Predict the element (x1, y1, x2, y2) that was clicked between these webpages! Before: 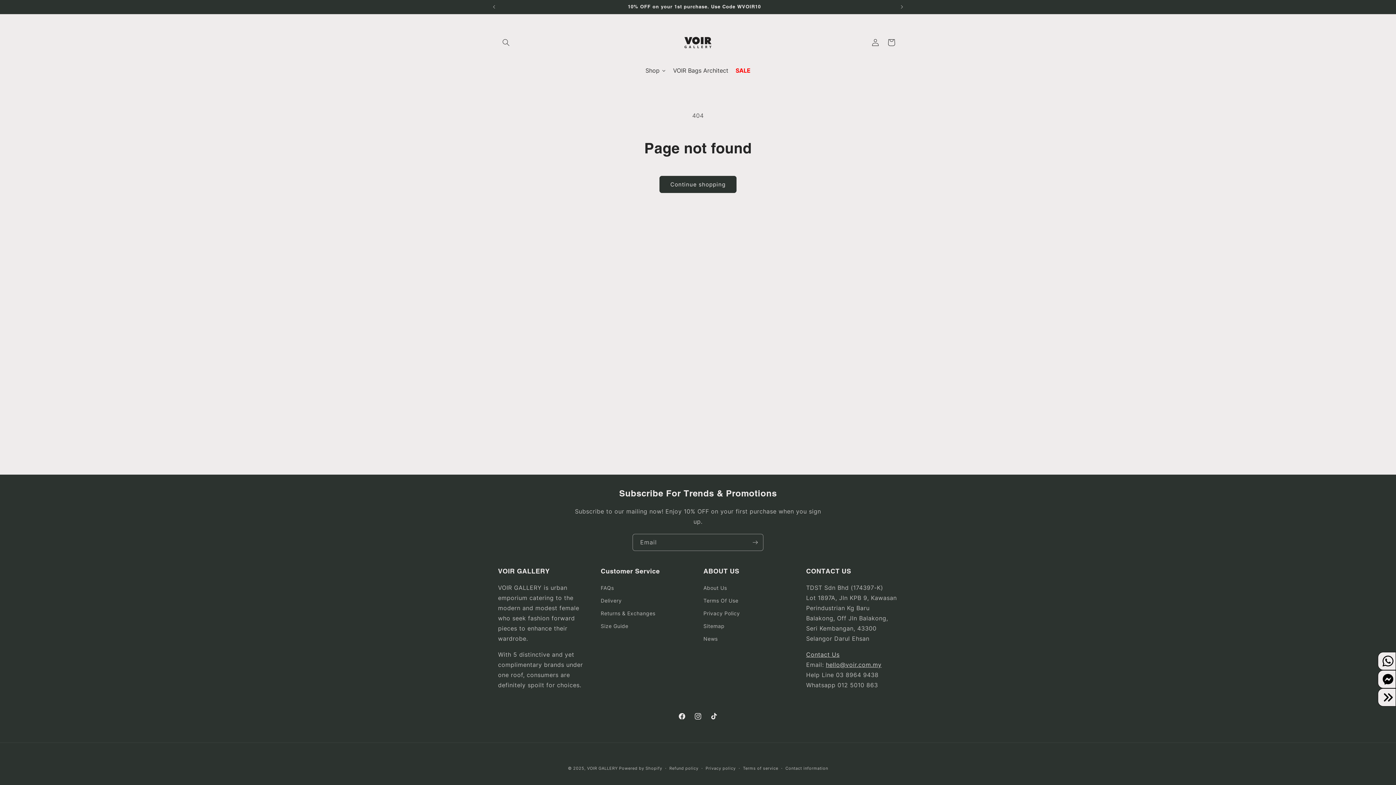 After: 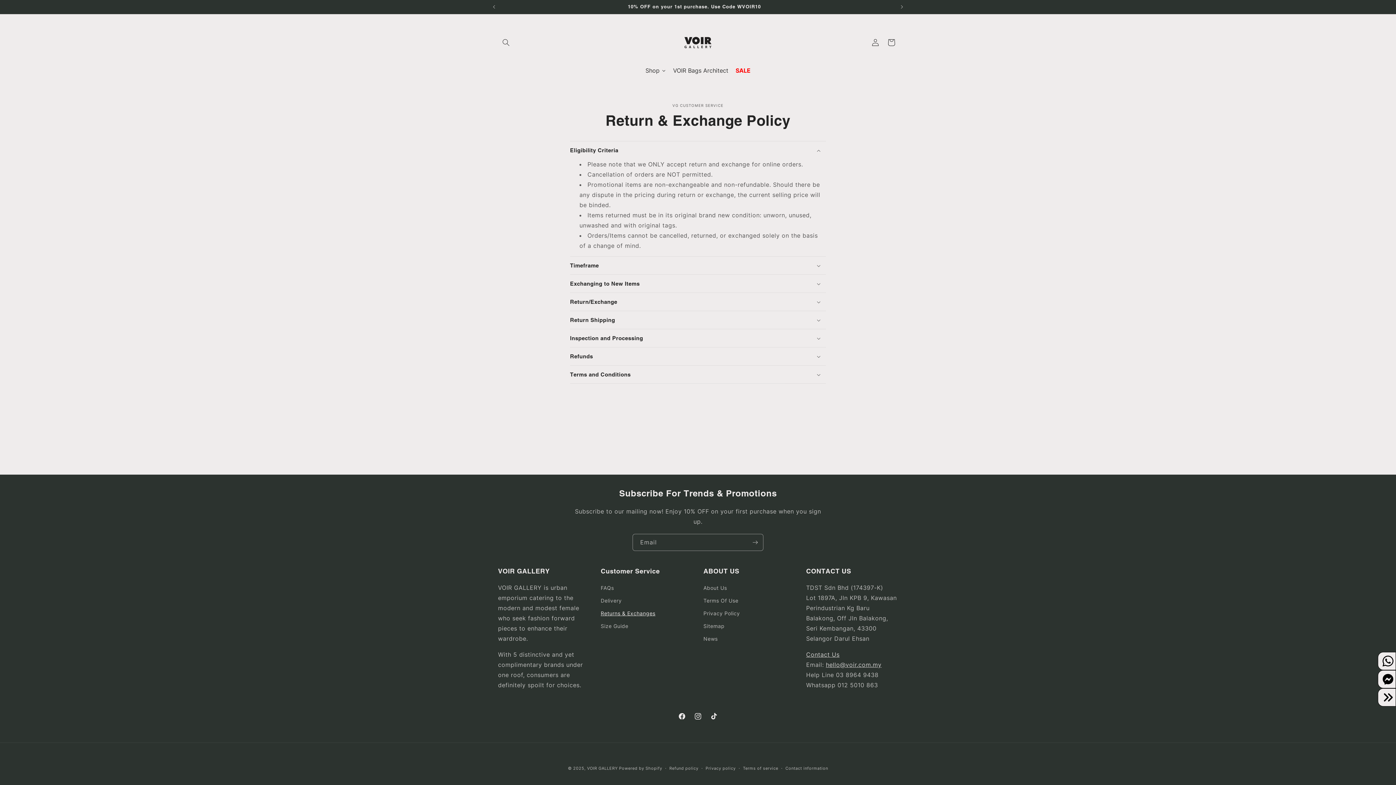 Action: label: Returns & Exchanges bbox: (600, 607, 655, 620)